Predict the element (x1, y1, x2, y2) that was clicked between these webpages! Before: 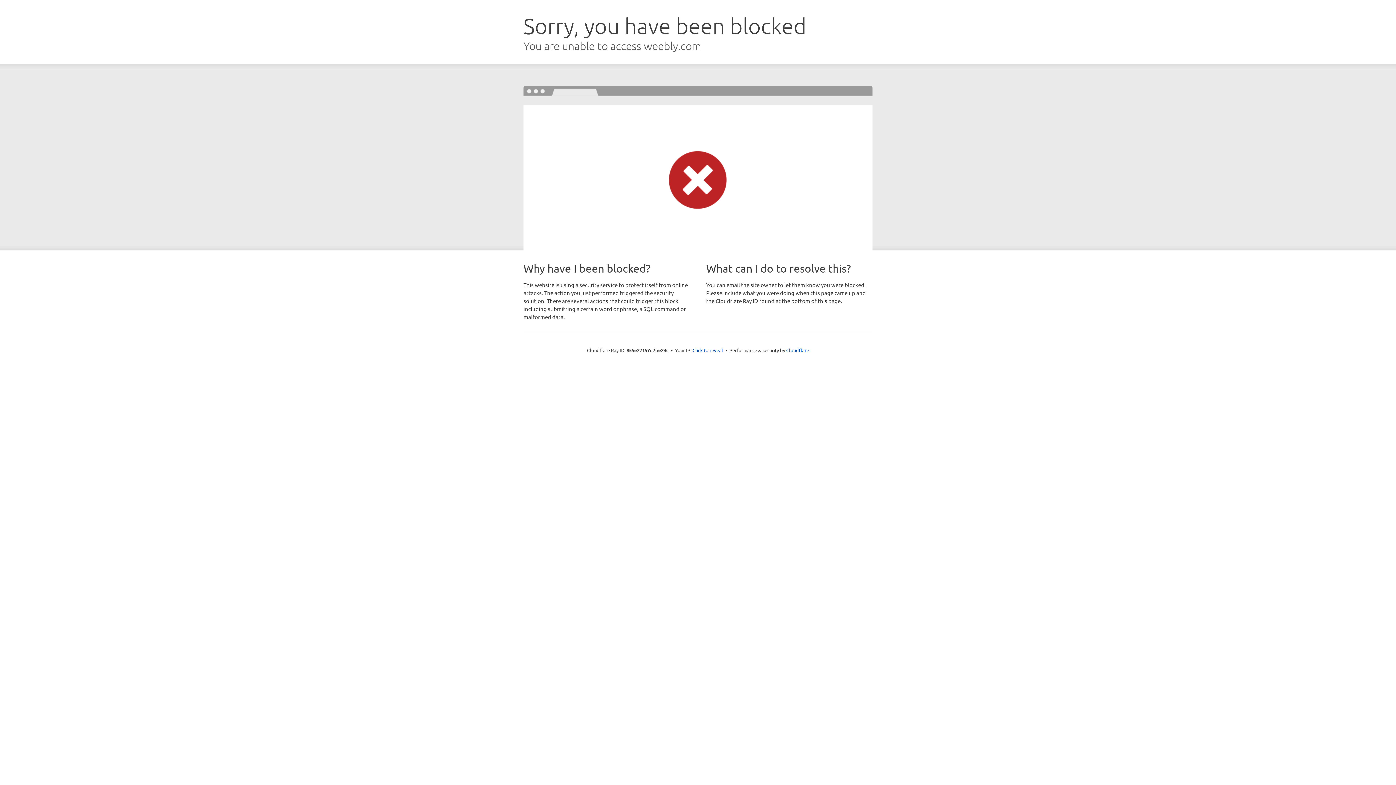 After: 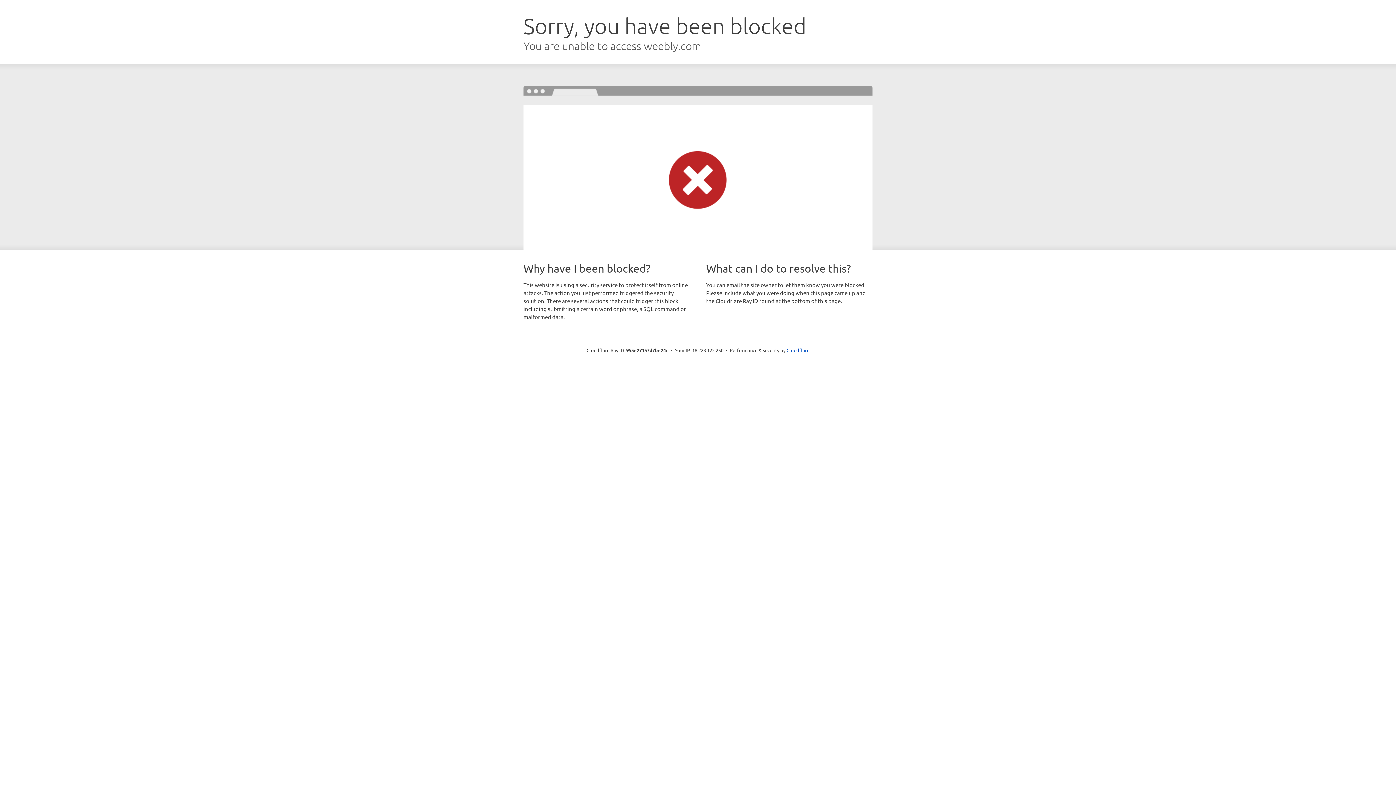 Action: bbox: (692, 346, 723, 353) label: Click to reveal